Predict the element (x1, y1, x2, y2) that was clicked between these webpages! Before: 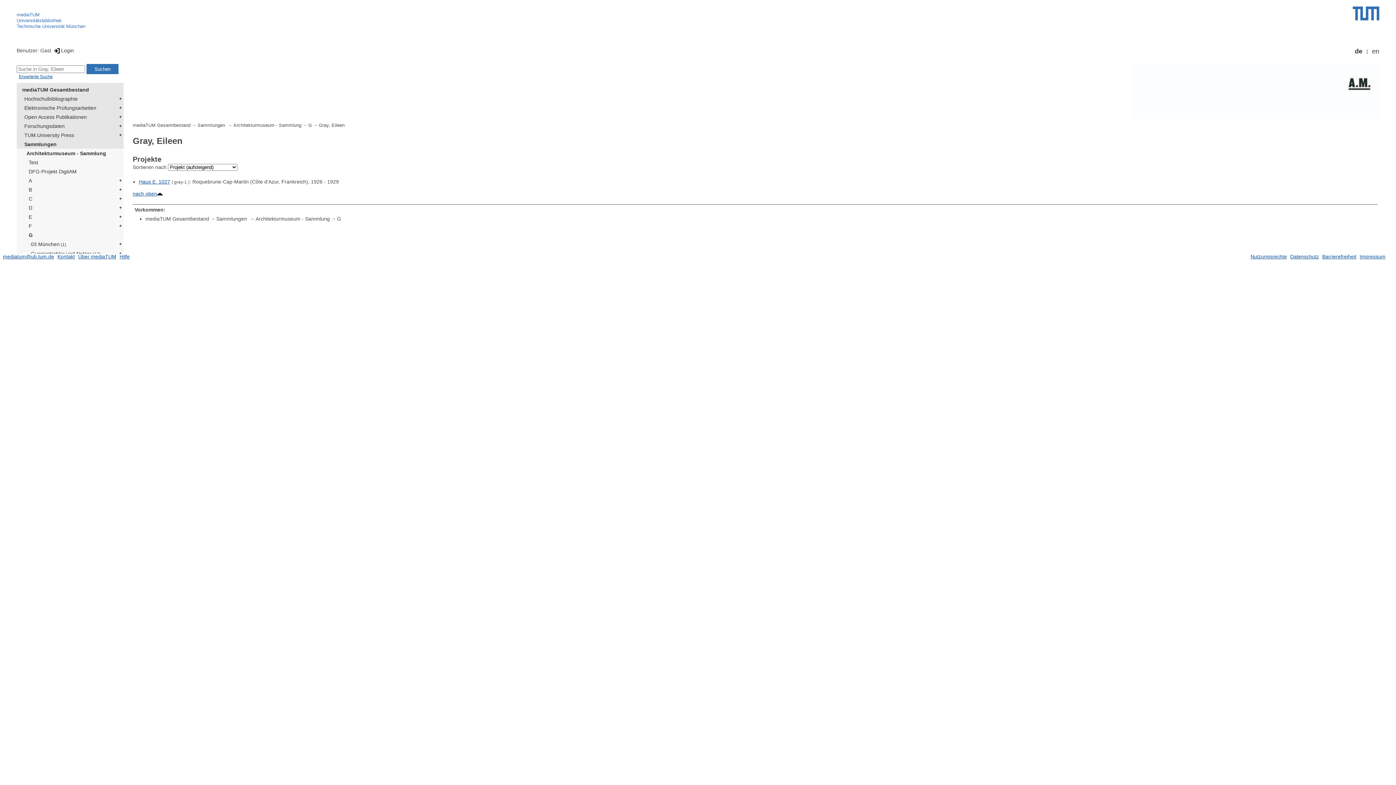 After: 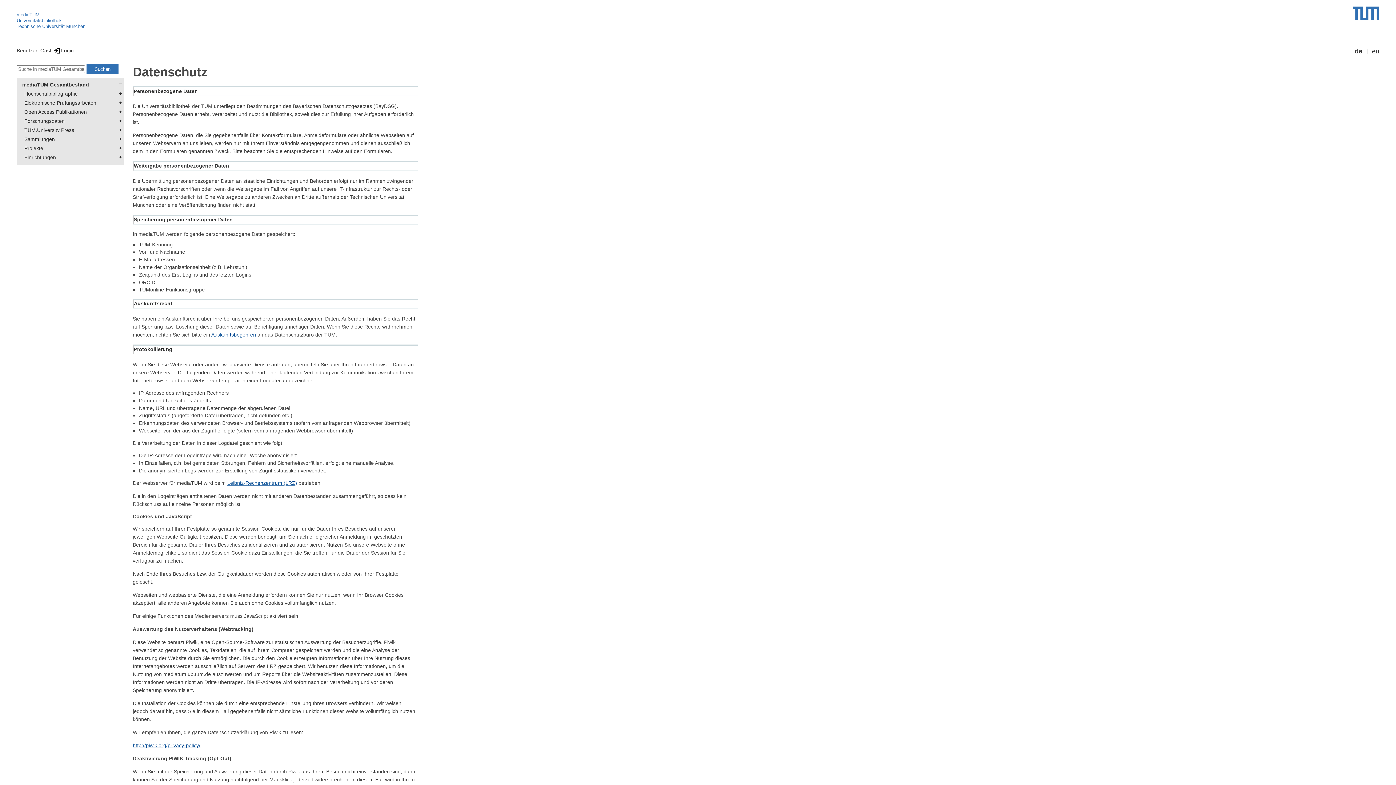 Action: label: Datenschutz bbox: (1290, 253, 1319, 259)